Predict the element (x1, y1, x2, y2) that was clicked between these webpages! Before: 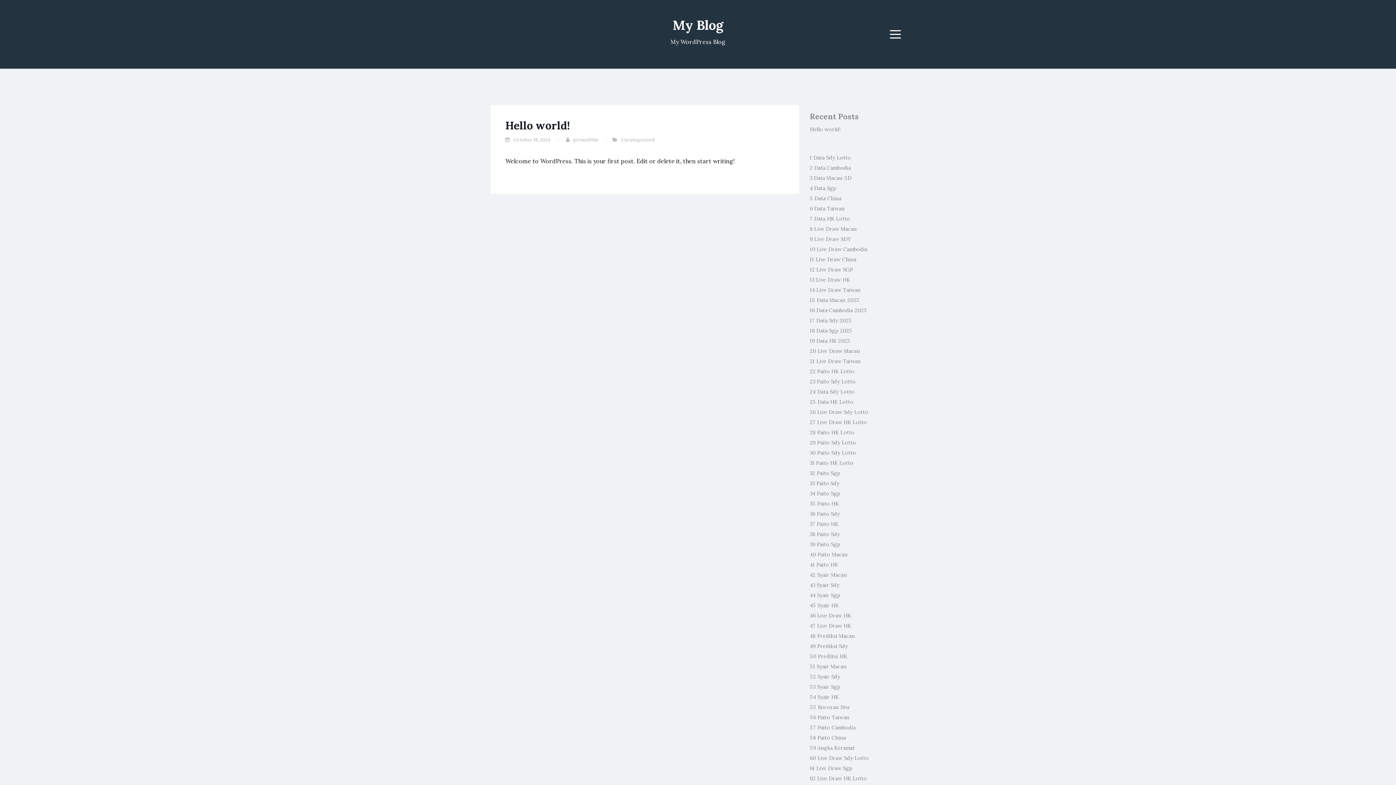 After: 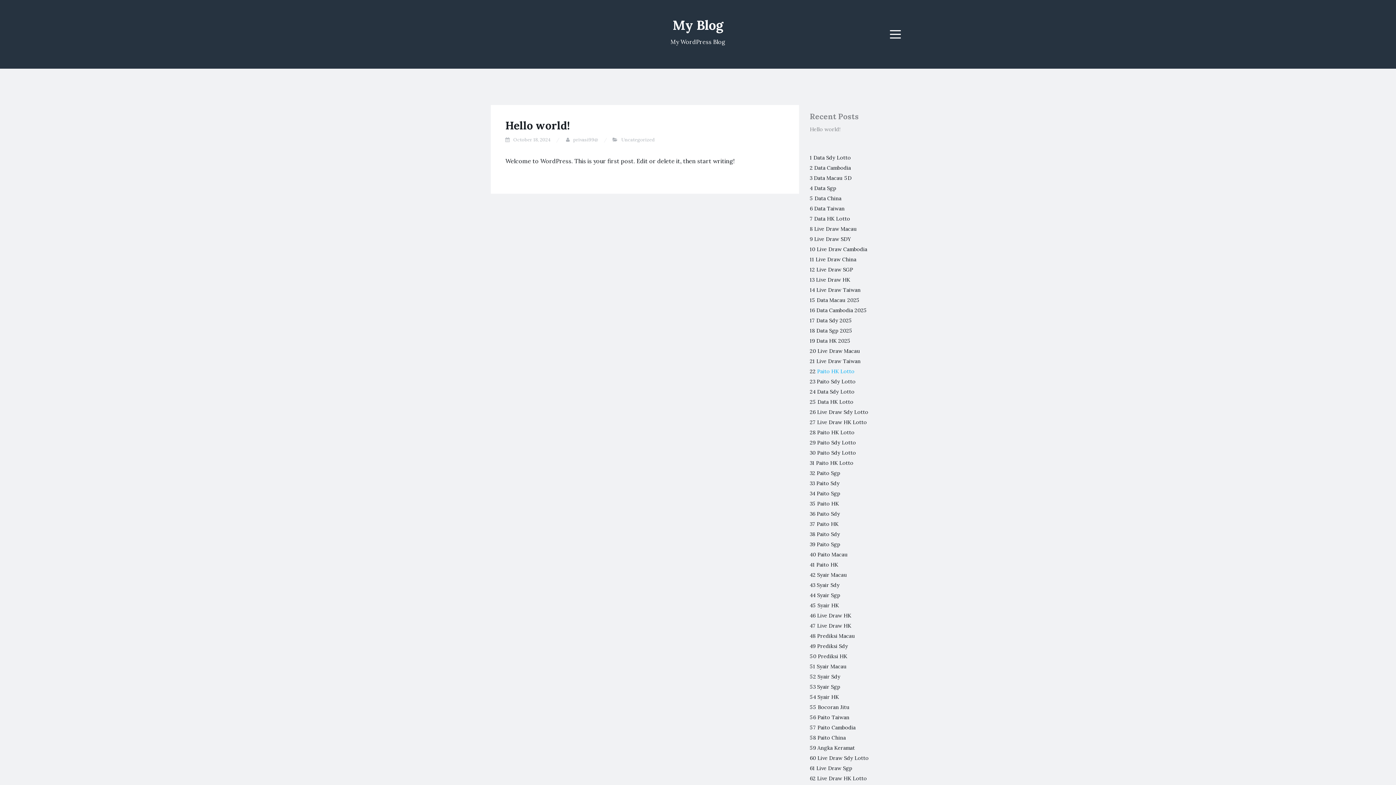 Action: bbox: (817, 368, 854, 374) label: Paito HK Lotto